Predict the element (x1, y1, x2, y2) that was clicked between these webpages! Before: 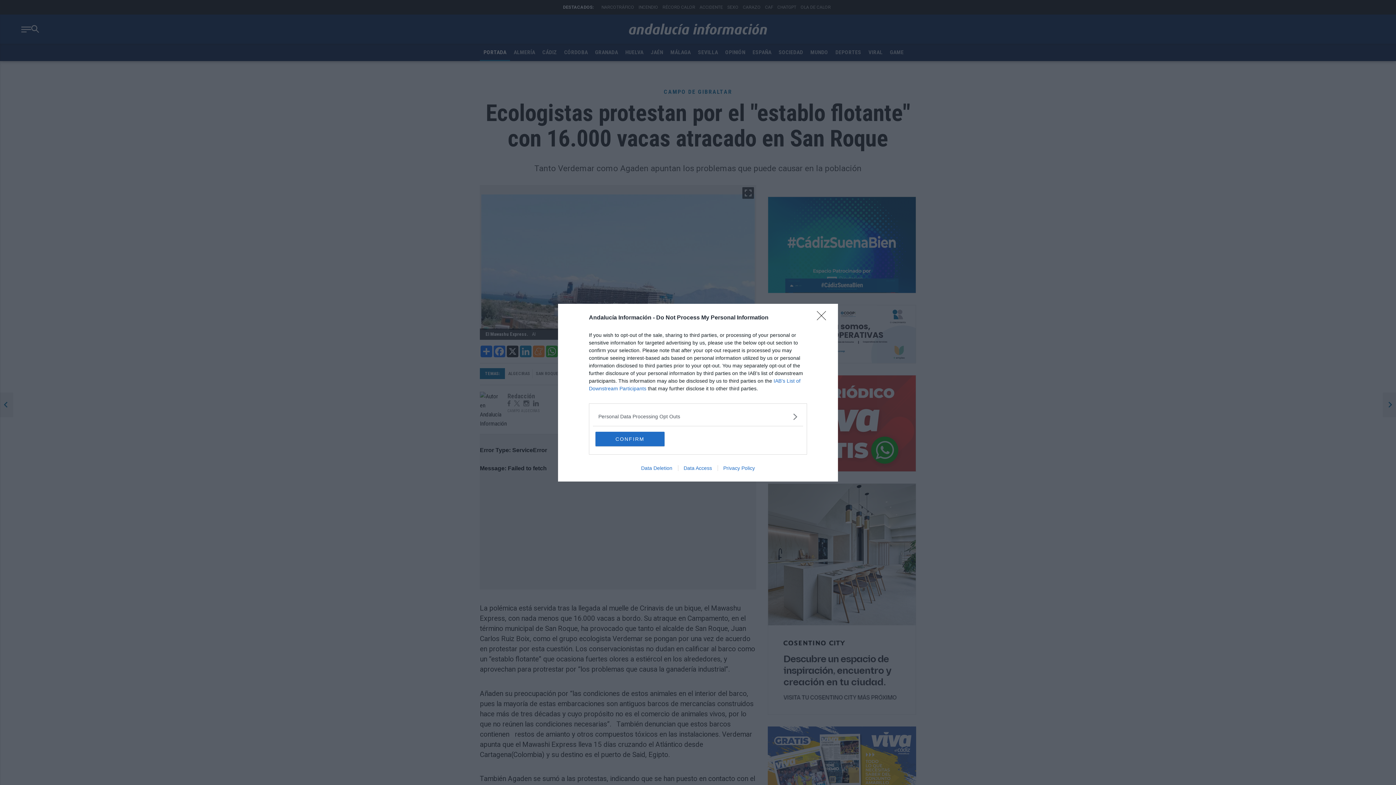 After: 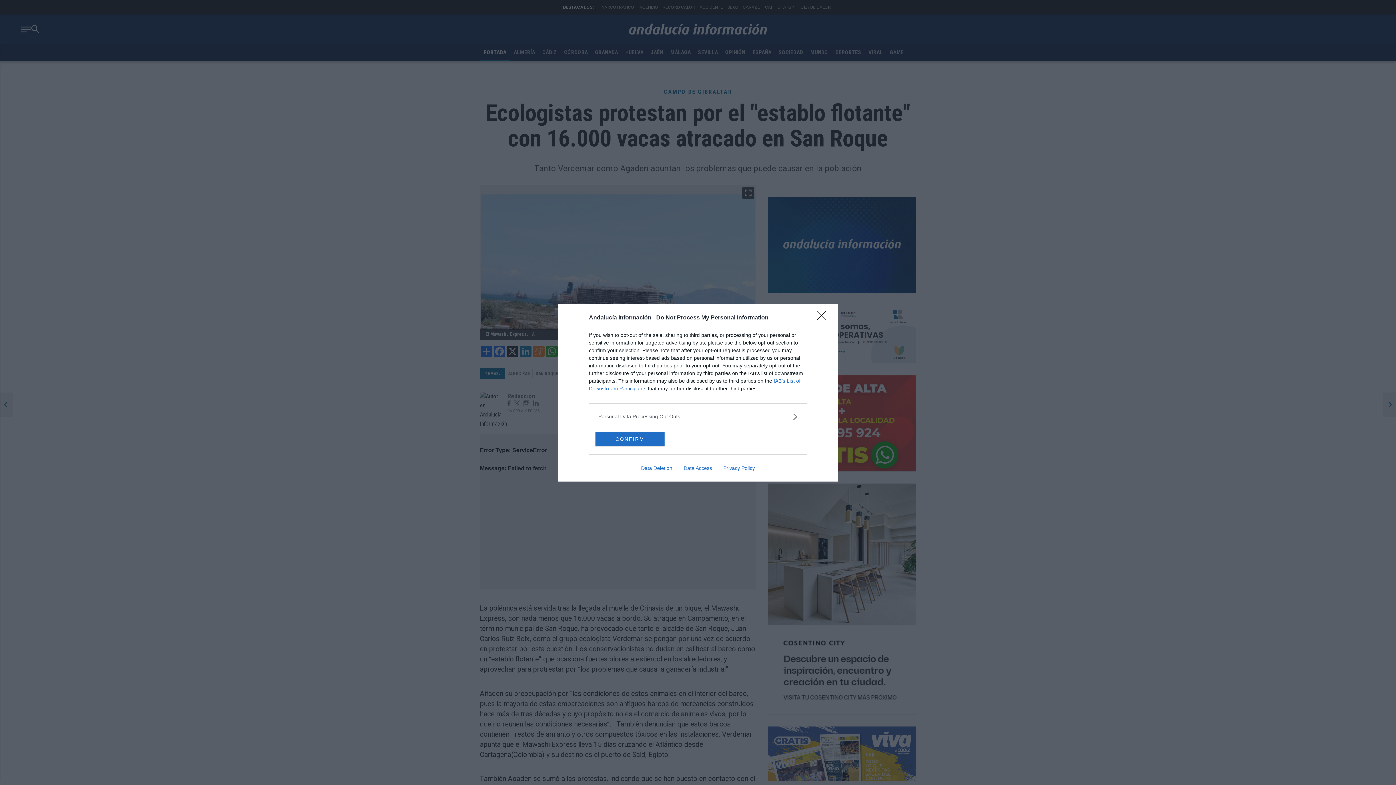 Action: bbox: (678, 465, 717, 471) label: Data Access